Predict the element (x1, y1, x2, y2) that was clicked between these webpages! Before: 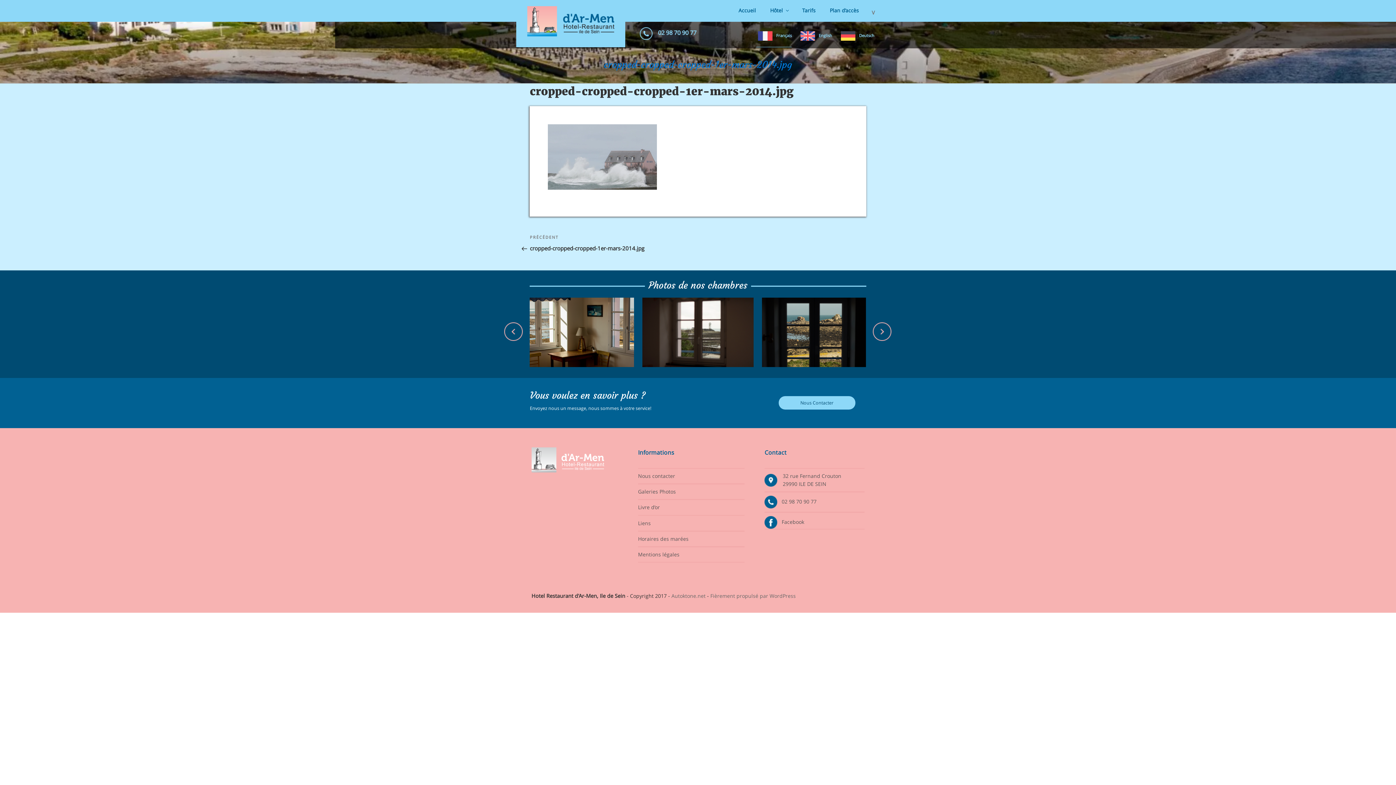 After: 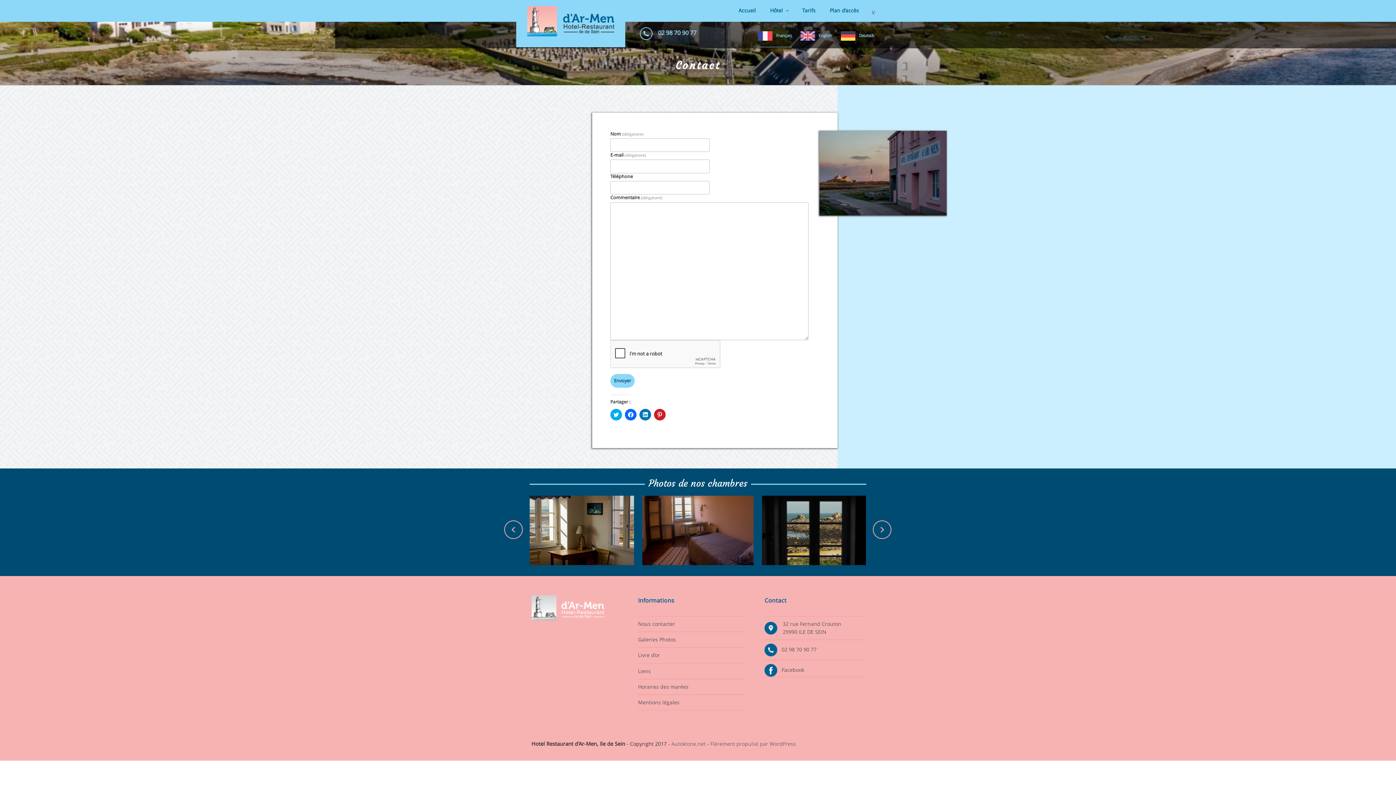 Action: label: Nous Contacter bbox: (778, 396, 855, 409)